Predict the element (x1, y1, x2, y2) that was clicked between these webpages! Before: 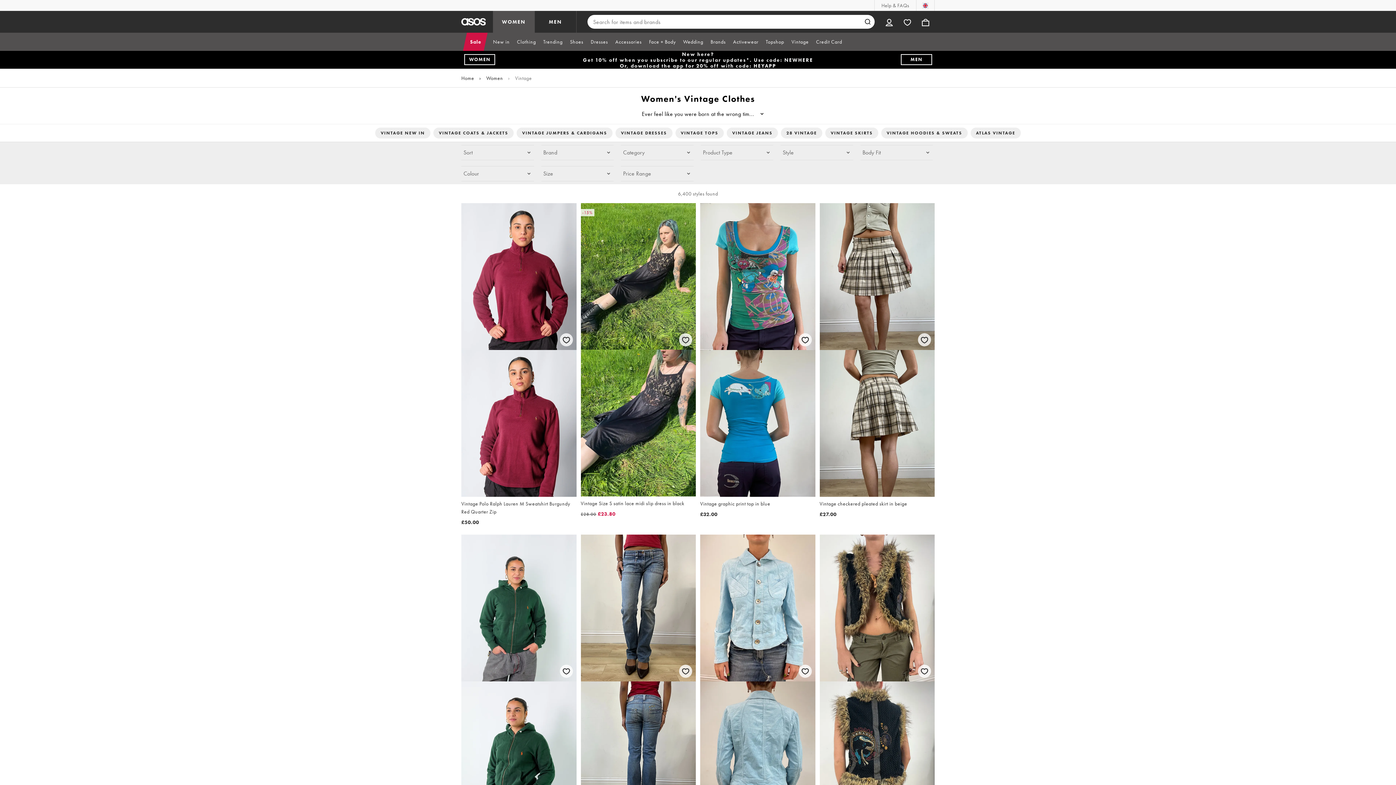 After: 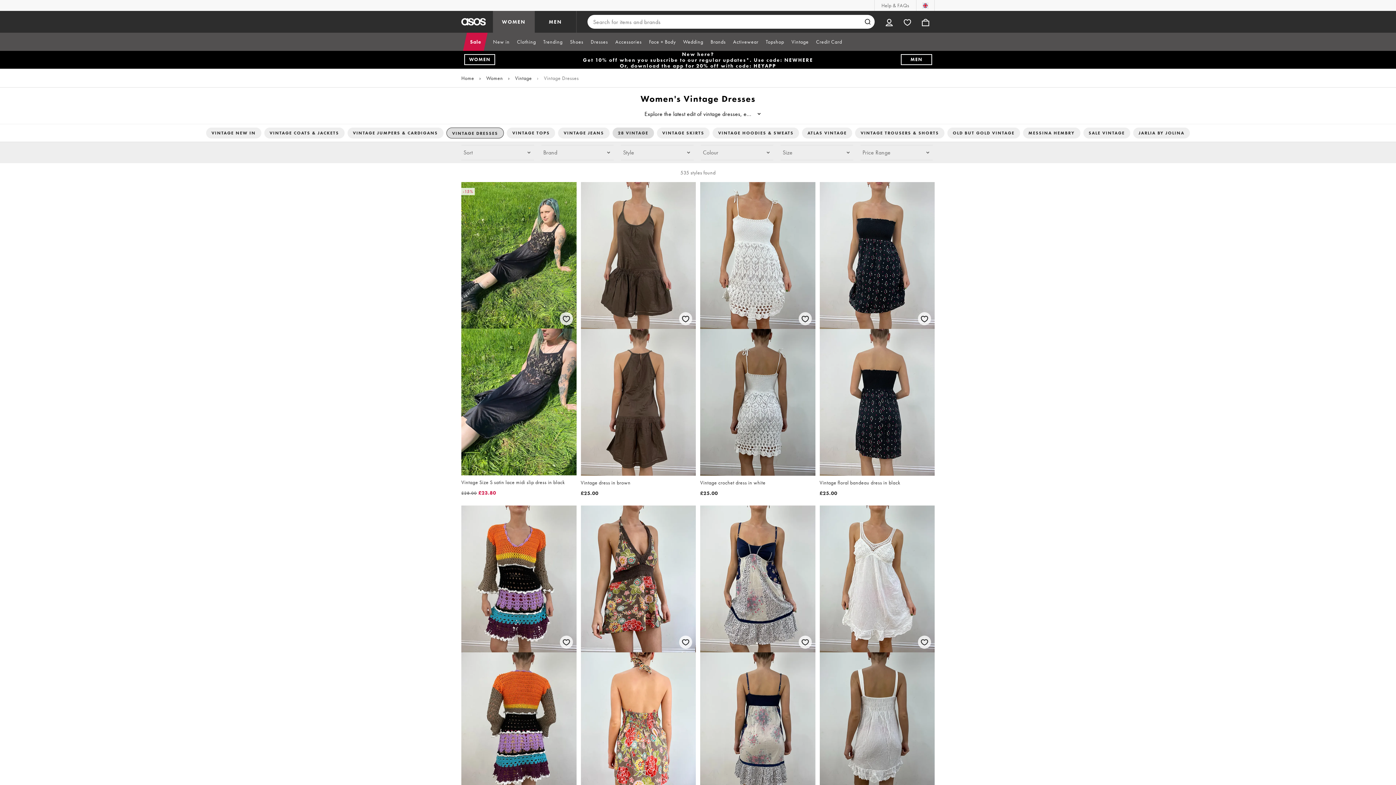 Action: label: VINTAGE DRESSES bbox: (615, 127, 672, 138)